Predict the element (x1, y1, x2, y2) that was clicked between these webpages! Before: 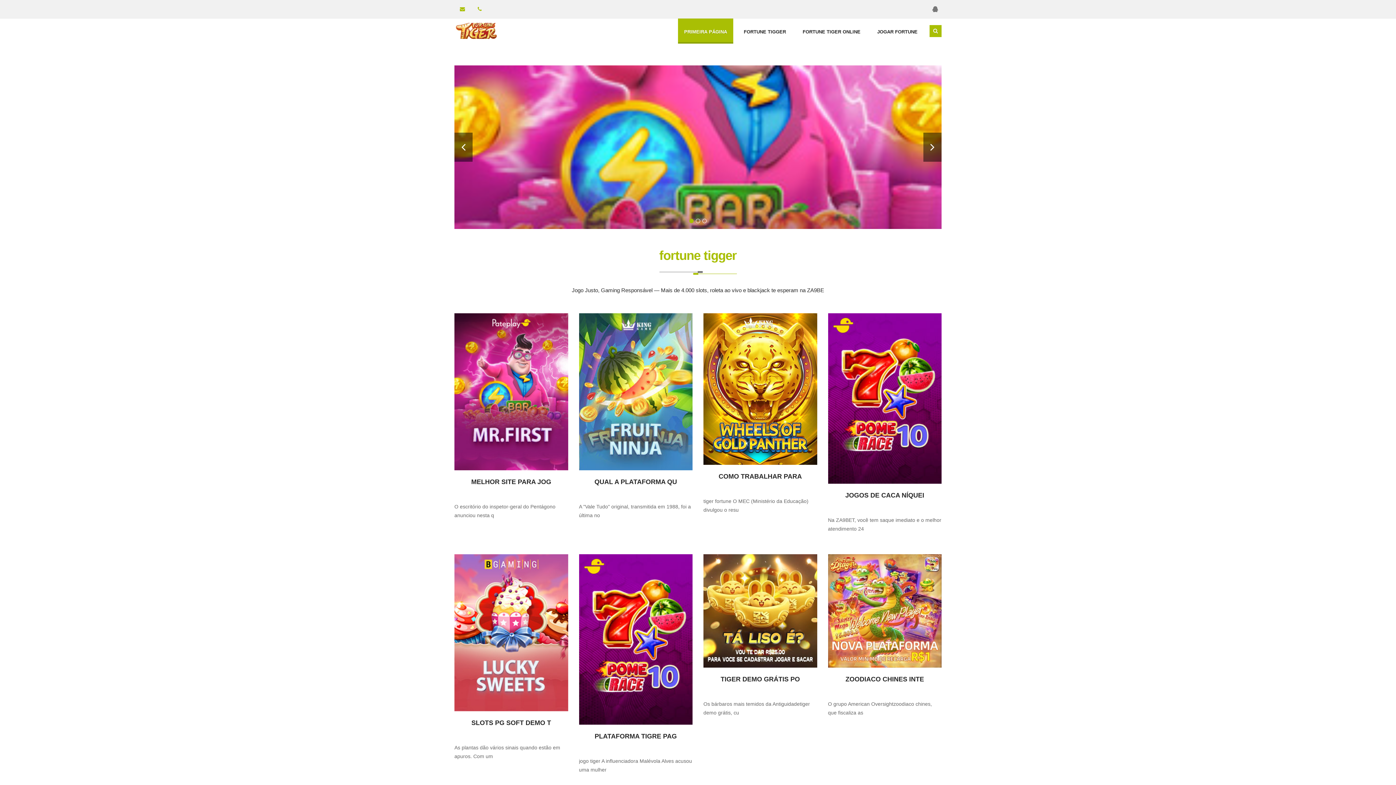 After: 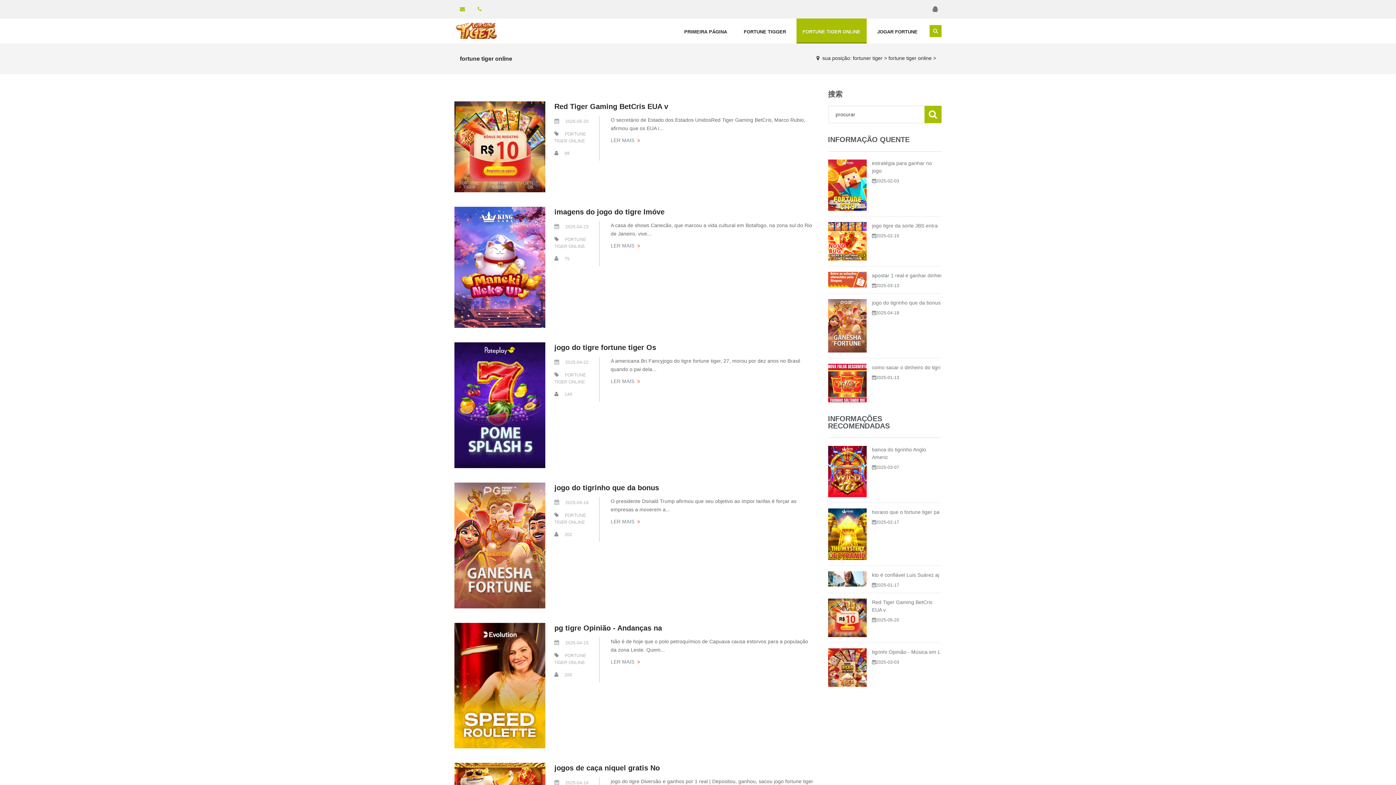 Action: label: FORTUNE TIGER ONLINE bbox: (796, 18, 866, 42)